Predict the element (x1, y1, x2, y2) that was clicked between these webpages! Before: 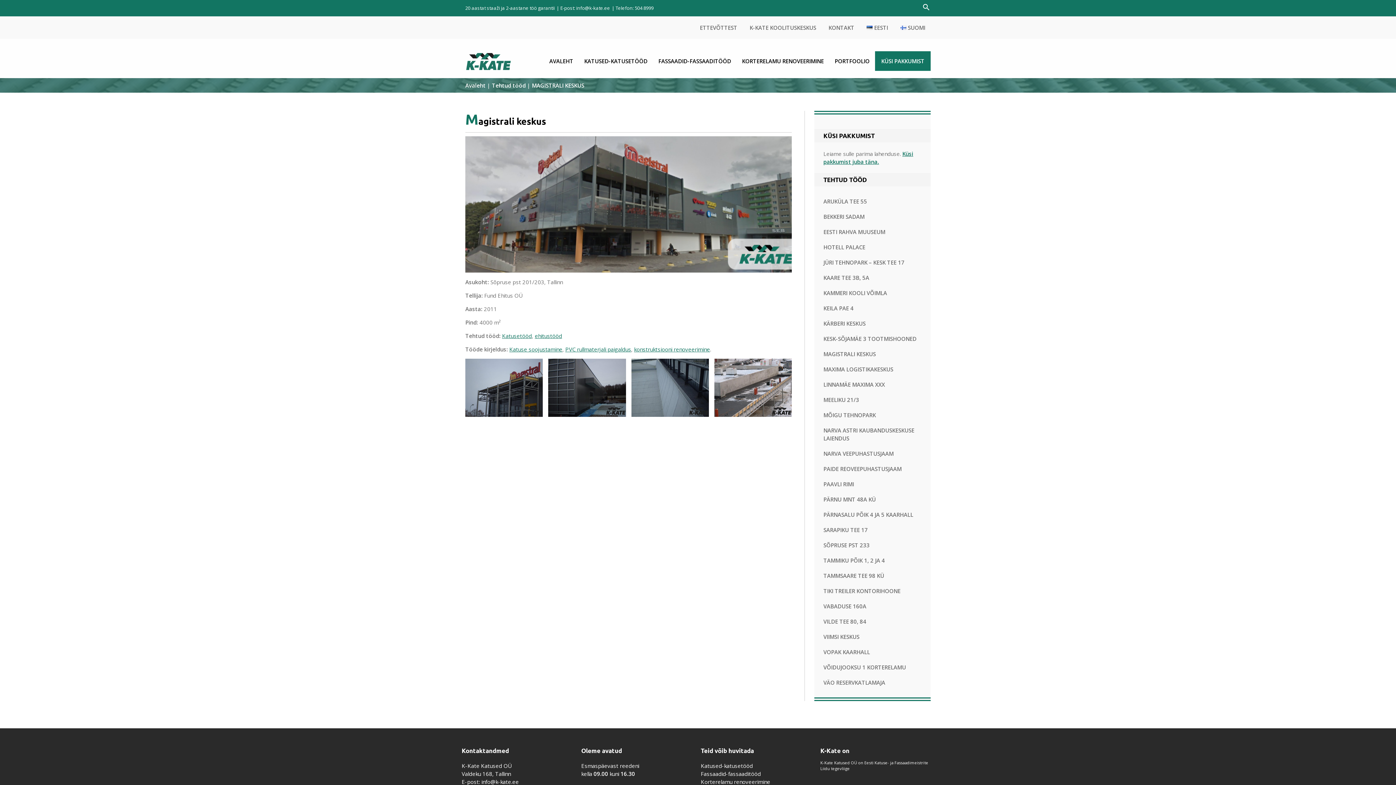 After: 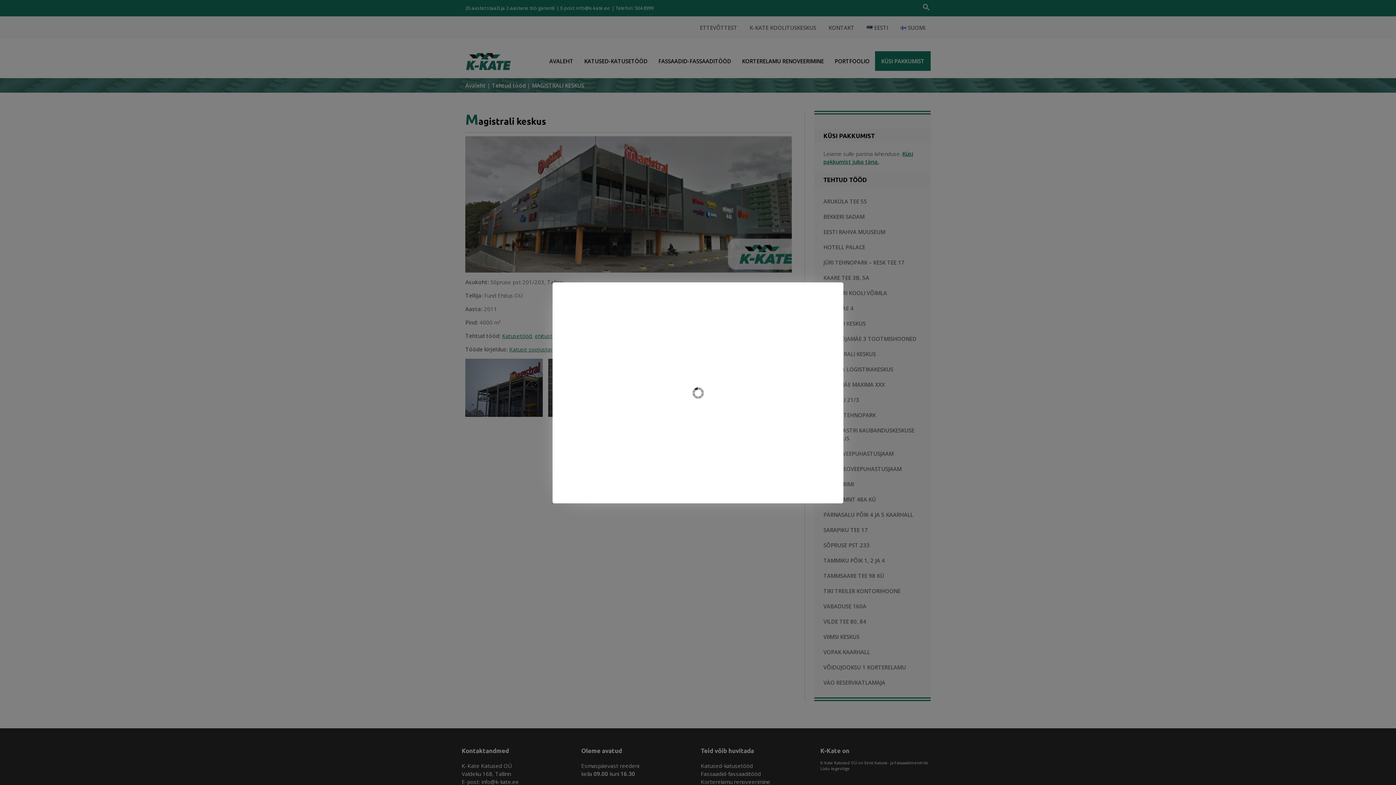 Action: bbox: (631, 358, 709, 416)